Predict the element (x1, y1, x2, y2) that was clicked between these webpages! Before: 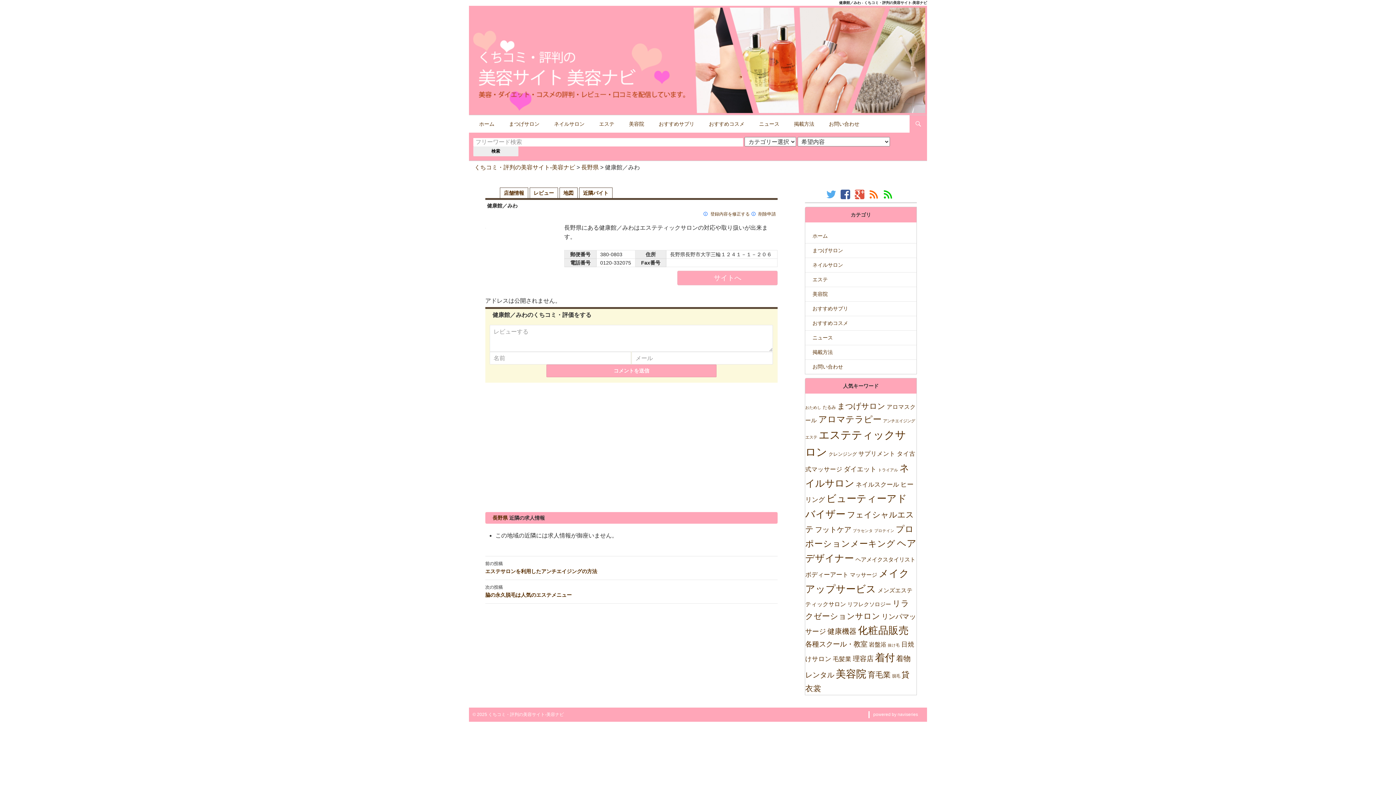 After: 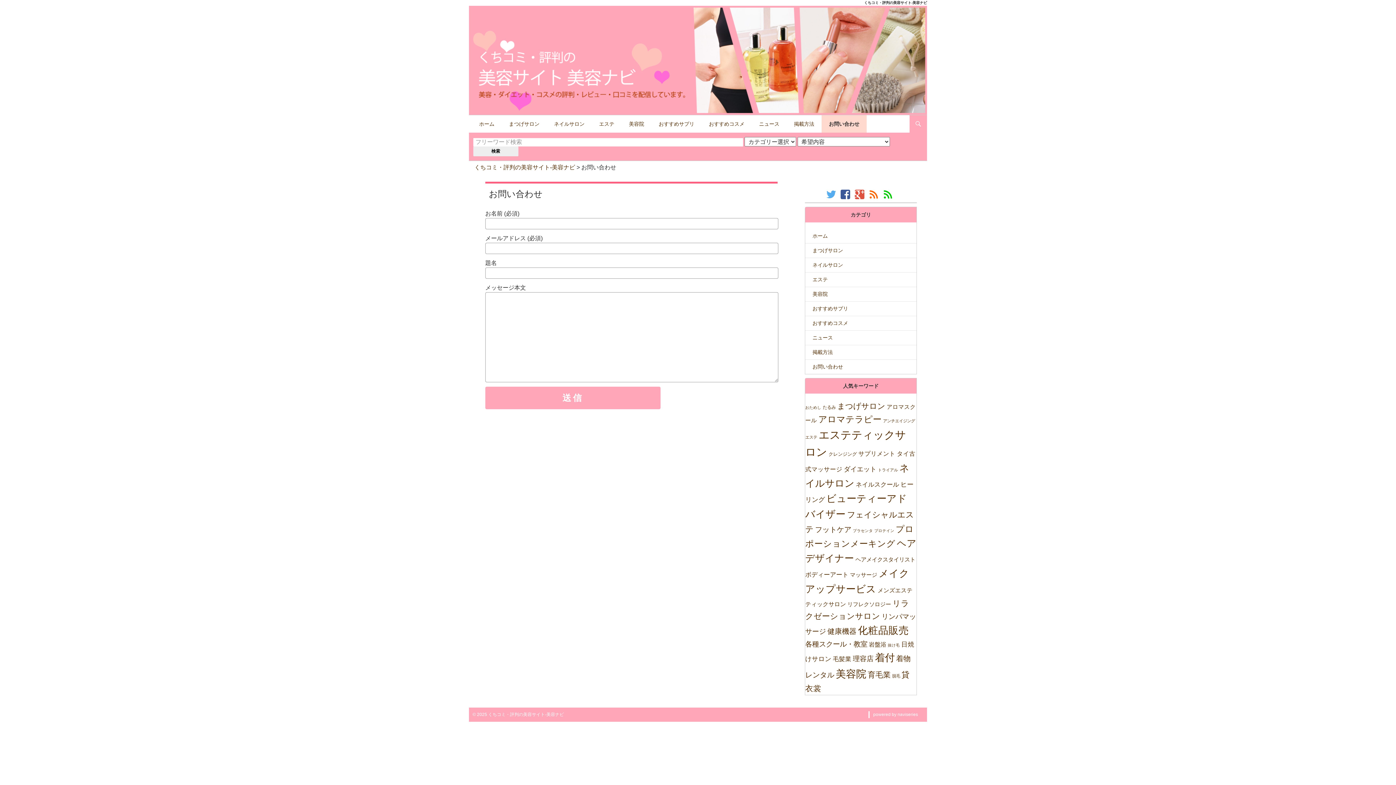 Action: label: お問い合わせ bbox: (805, 362, 916, 370)